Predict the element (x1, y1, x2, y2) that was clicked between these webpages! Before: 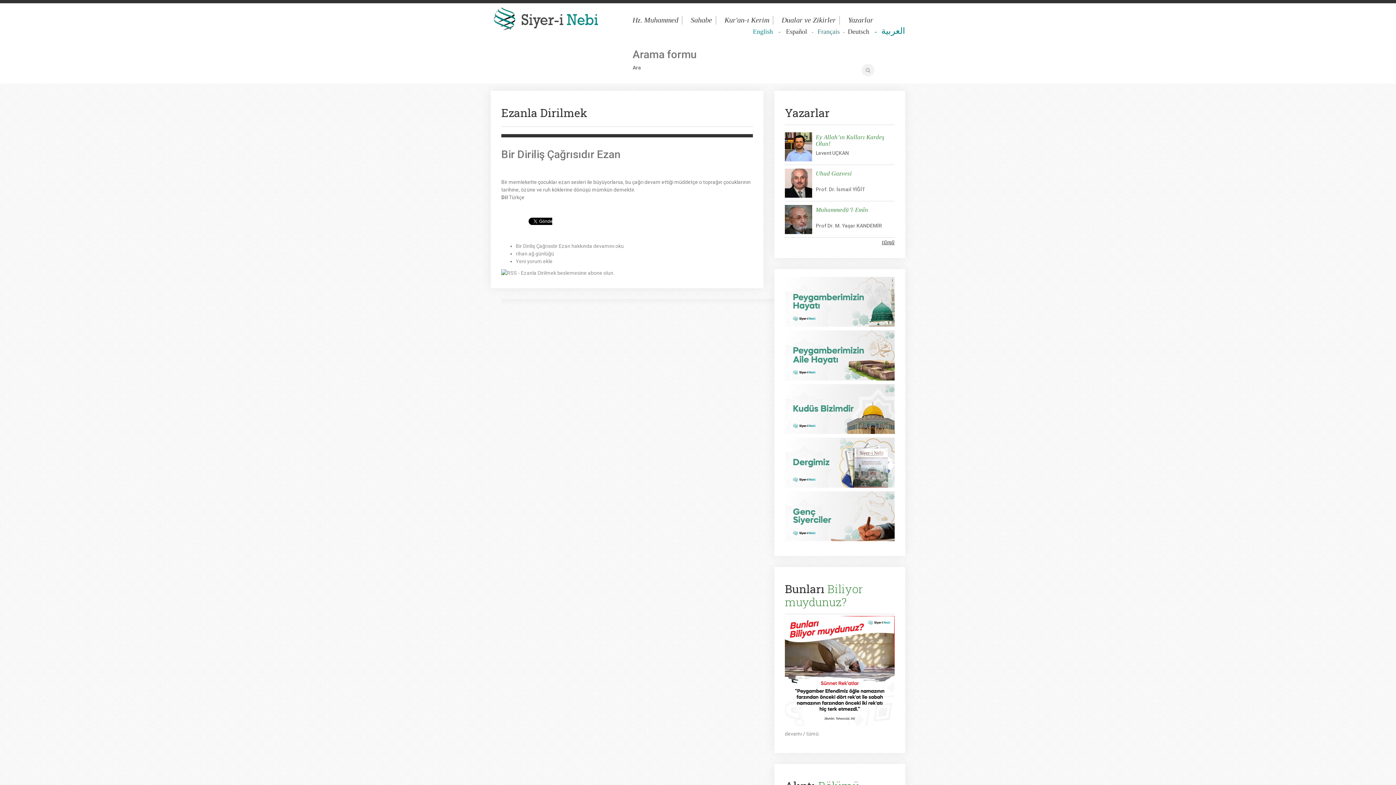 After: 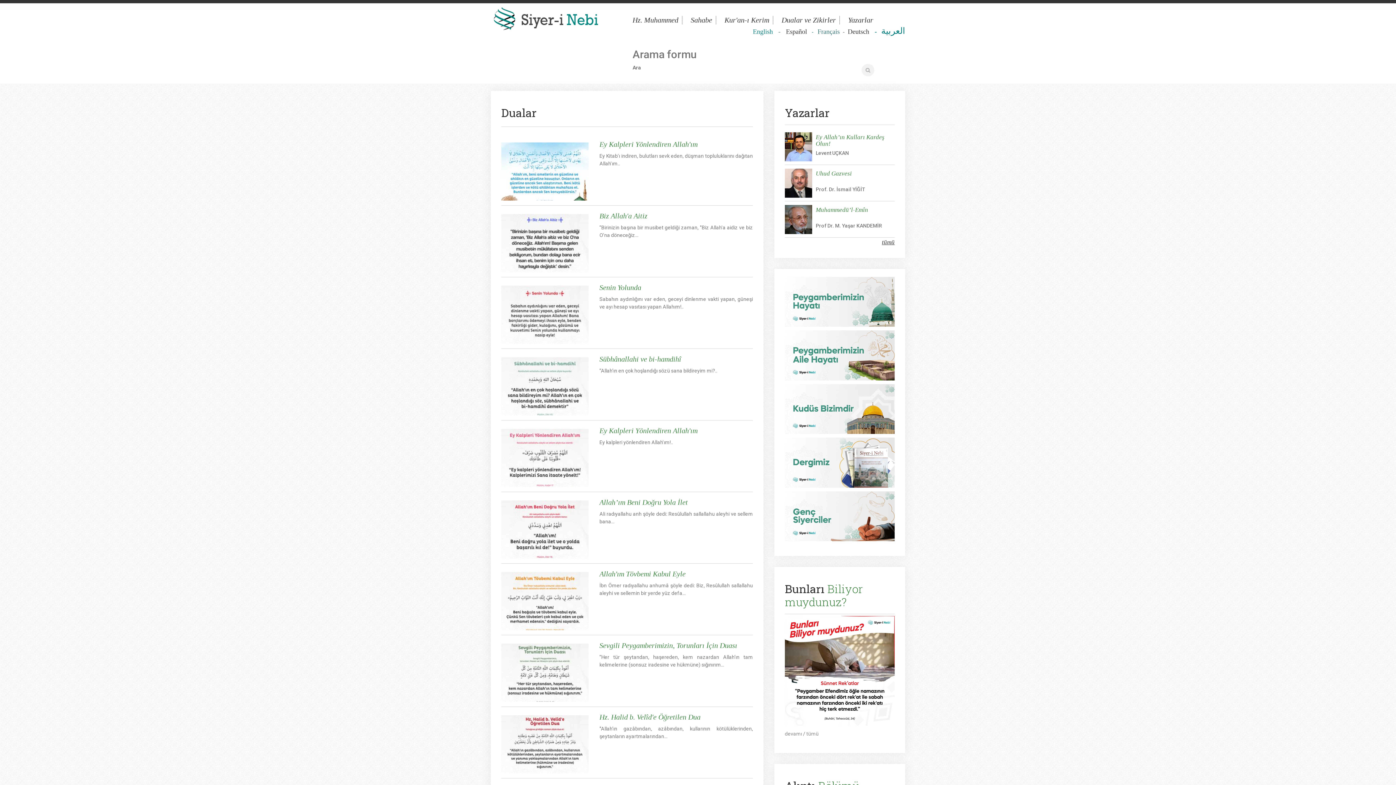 Action: bbox: (781, 16, 836, 24) label: Dualar ve Zikirler